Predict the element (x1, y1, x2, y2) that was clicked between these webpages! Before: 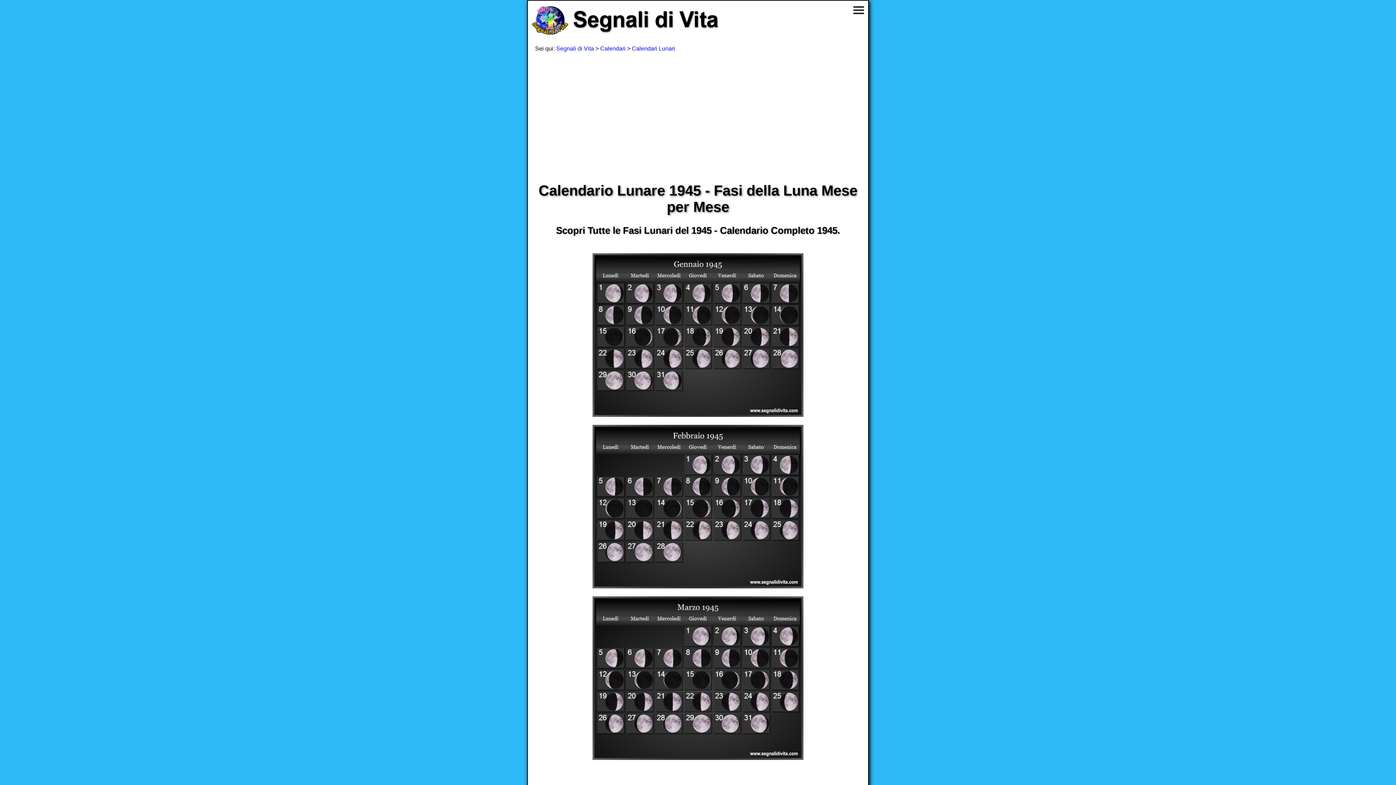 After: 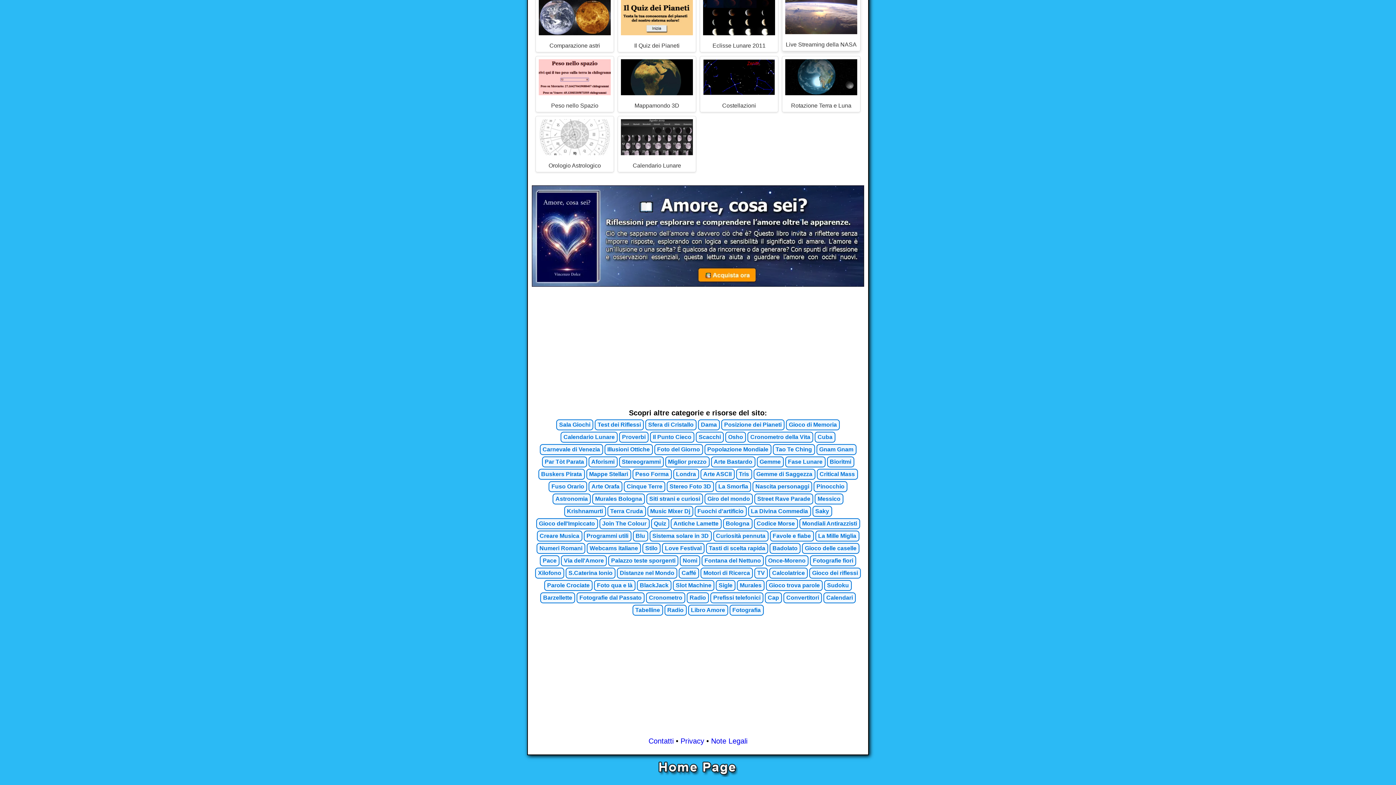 Action: bbox: (853, 6, 864, 15)